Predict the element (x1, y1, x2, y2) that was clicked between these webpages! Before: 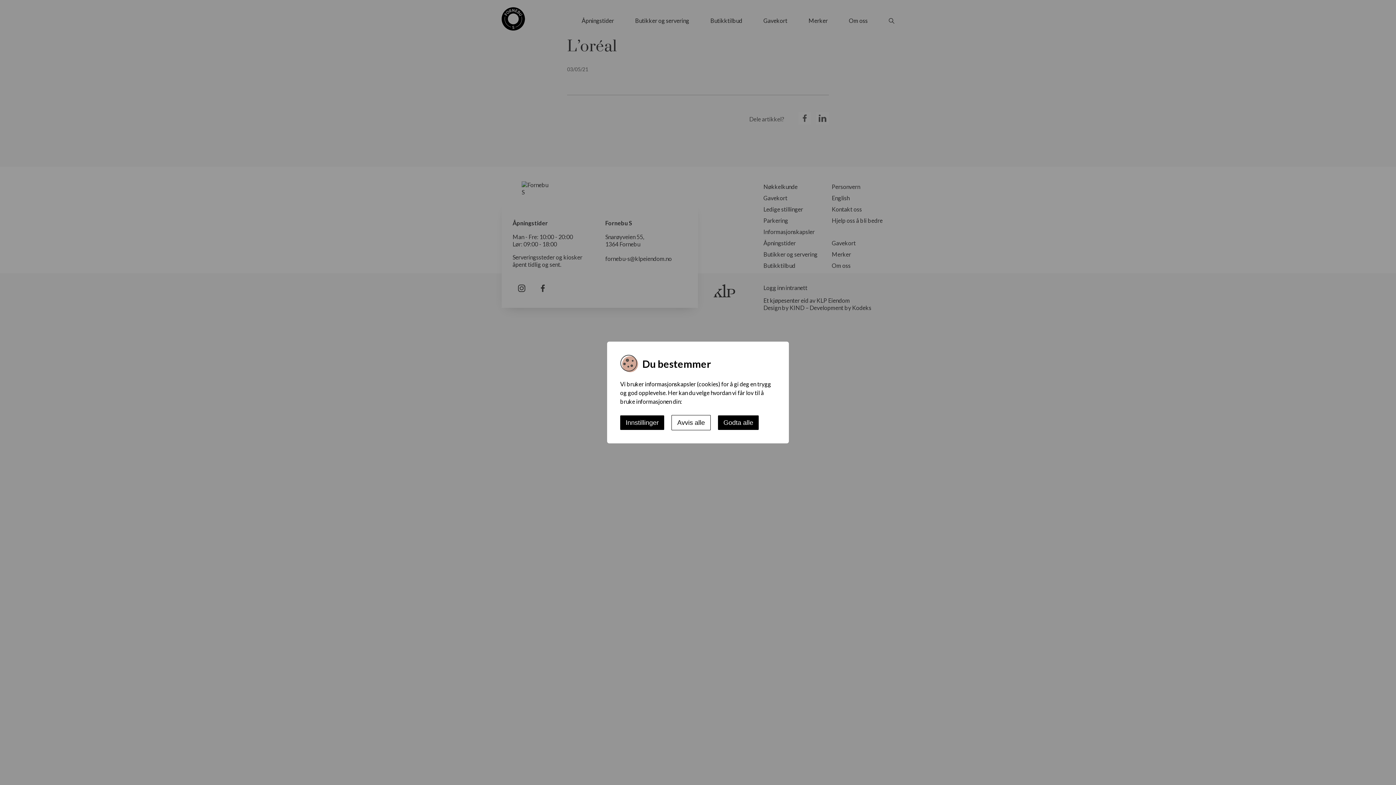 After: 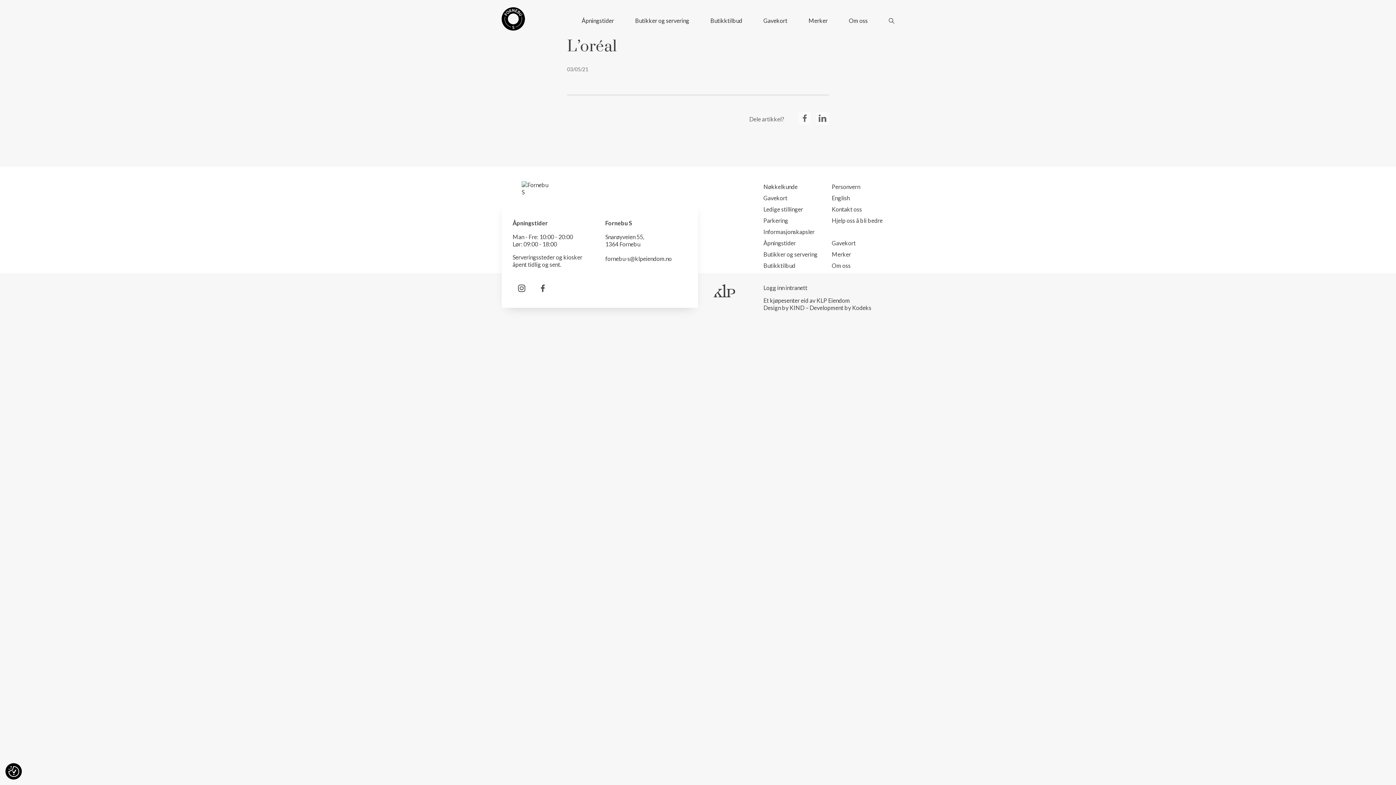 Action: bbox: (718, 415, 758, 430) label: Godta alle